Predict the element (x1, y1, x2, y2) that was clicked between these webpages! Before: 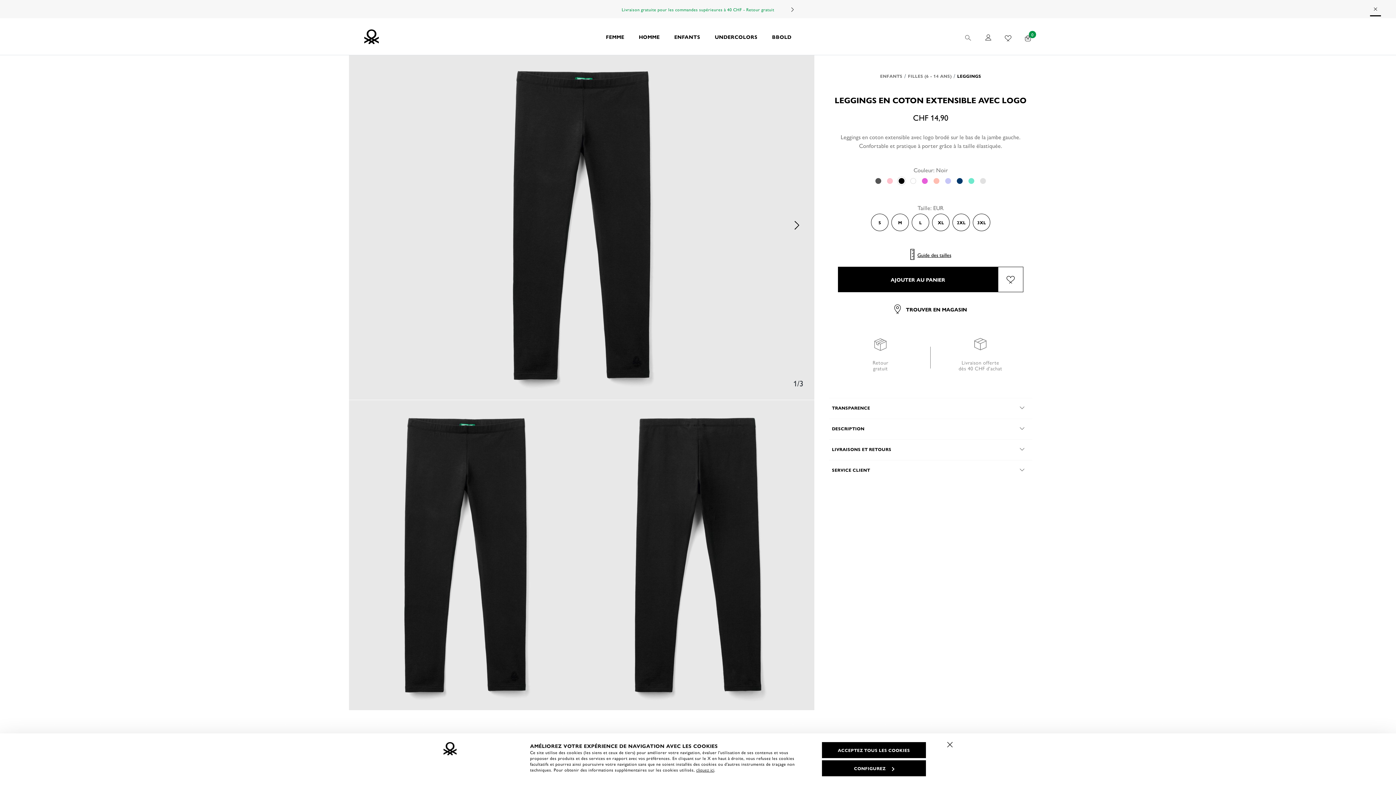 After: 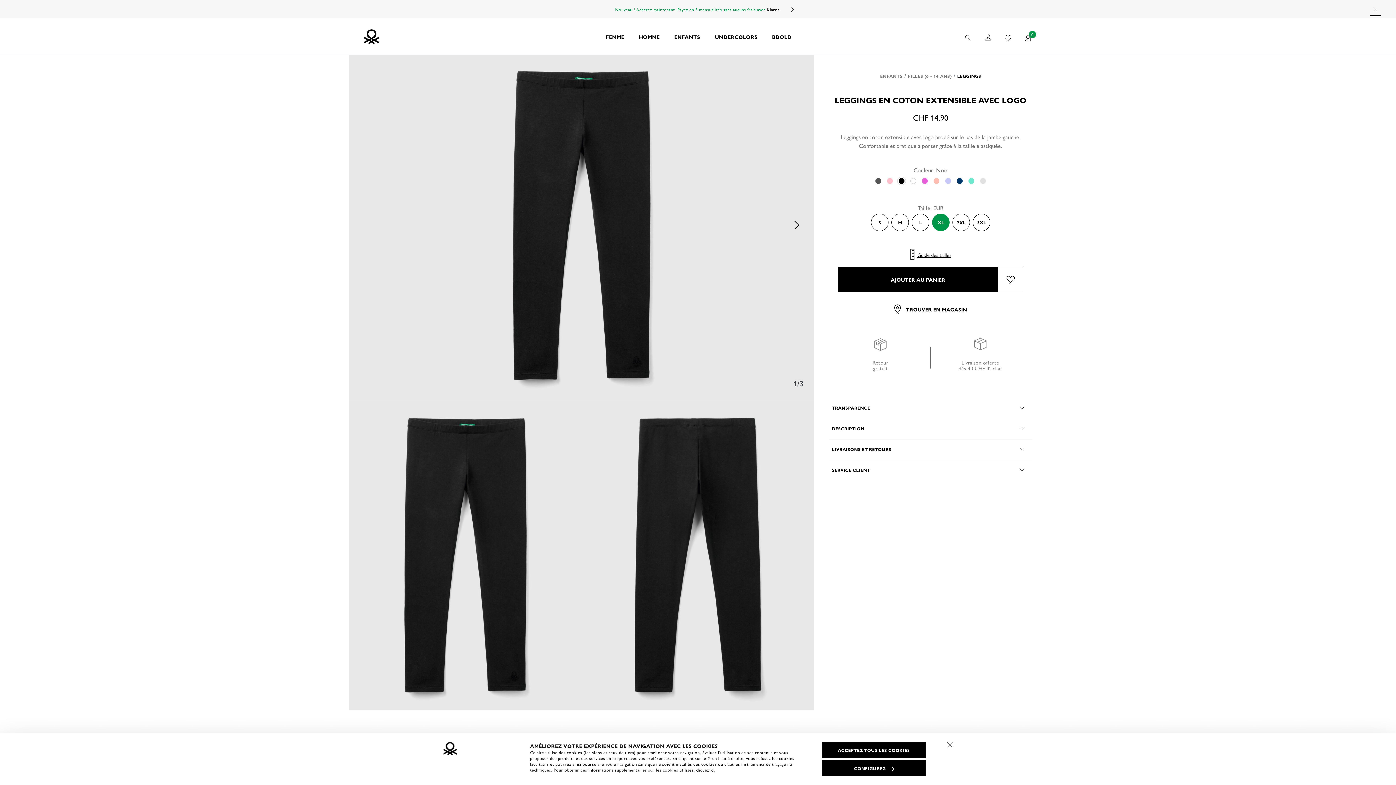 Action: label: Select the size XL bbox: (932, 213, 949, 231)